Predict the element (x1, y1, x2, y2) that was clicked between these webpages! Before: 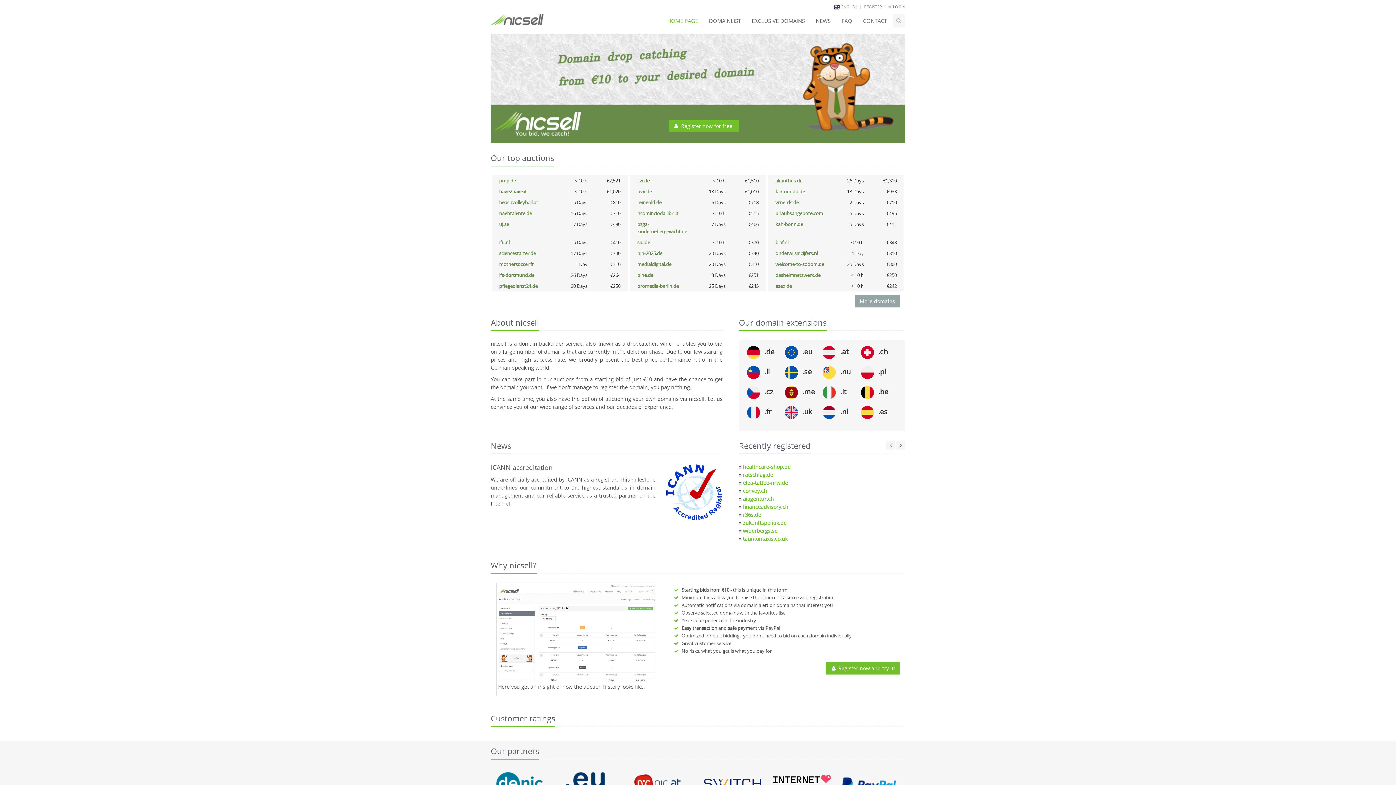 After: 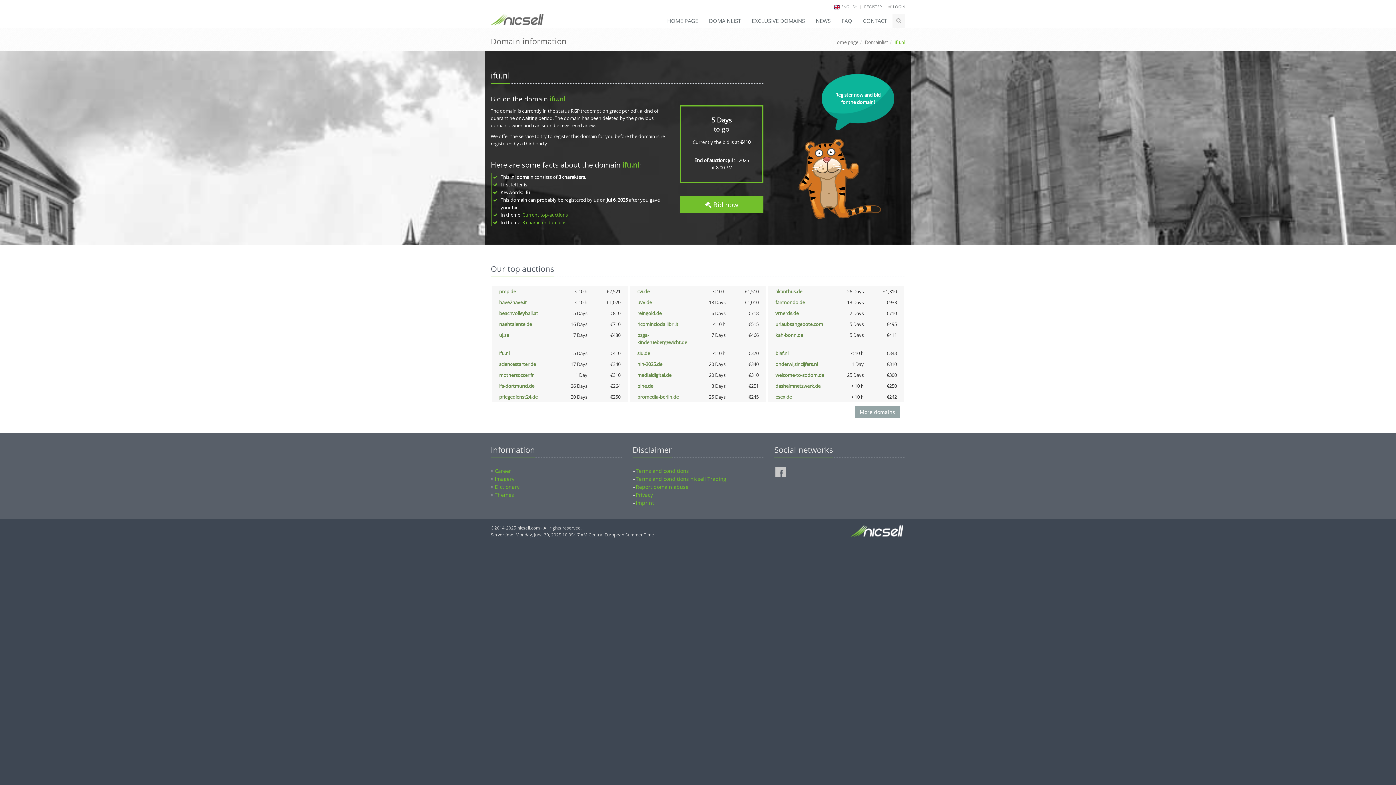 Action: bbox: (499, 239, 509, 245) label: ifu.nl